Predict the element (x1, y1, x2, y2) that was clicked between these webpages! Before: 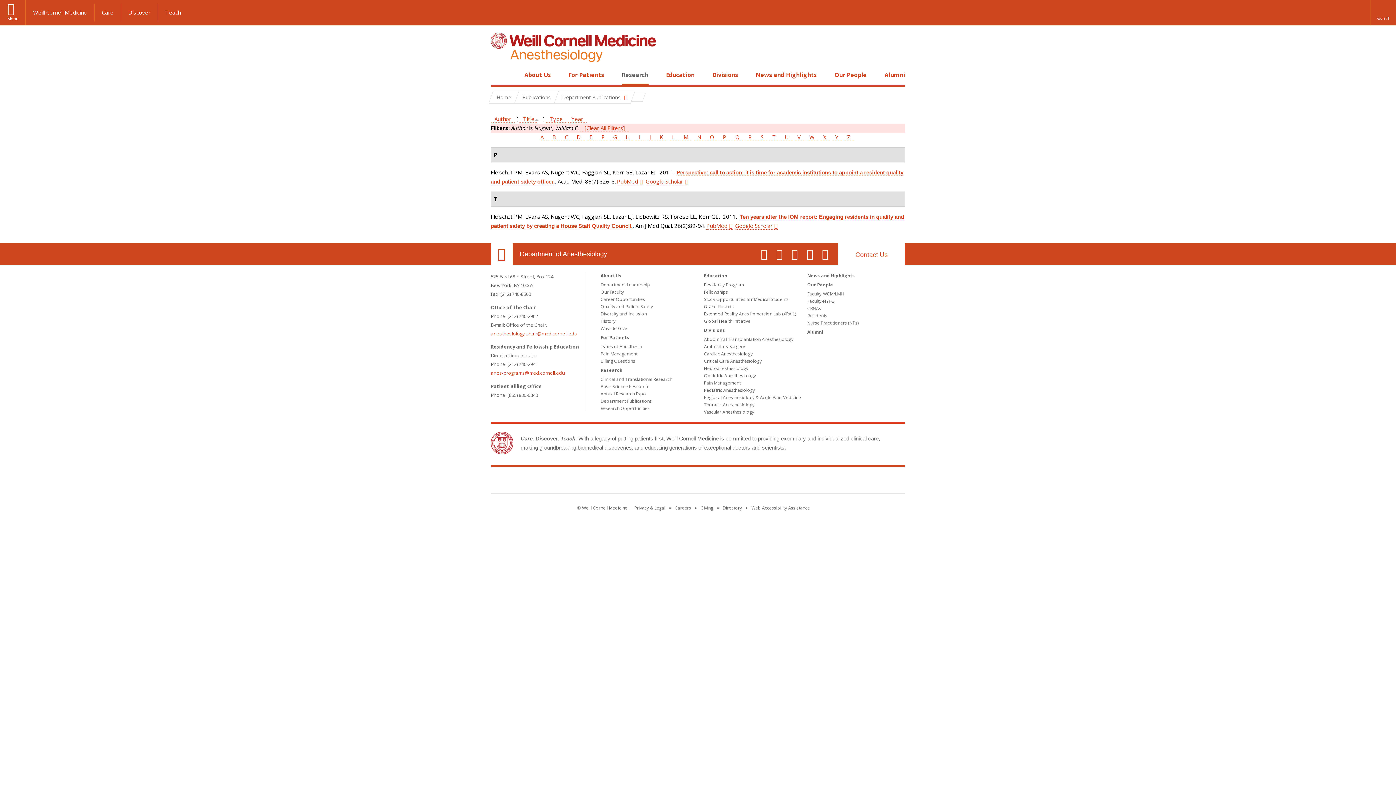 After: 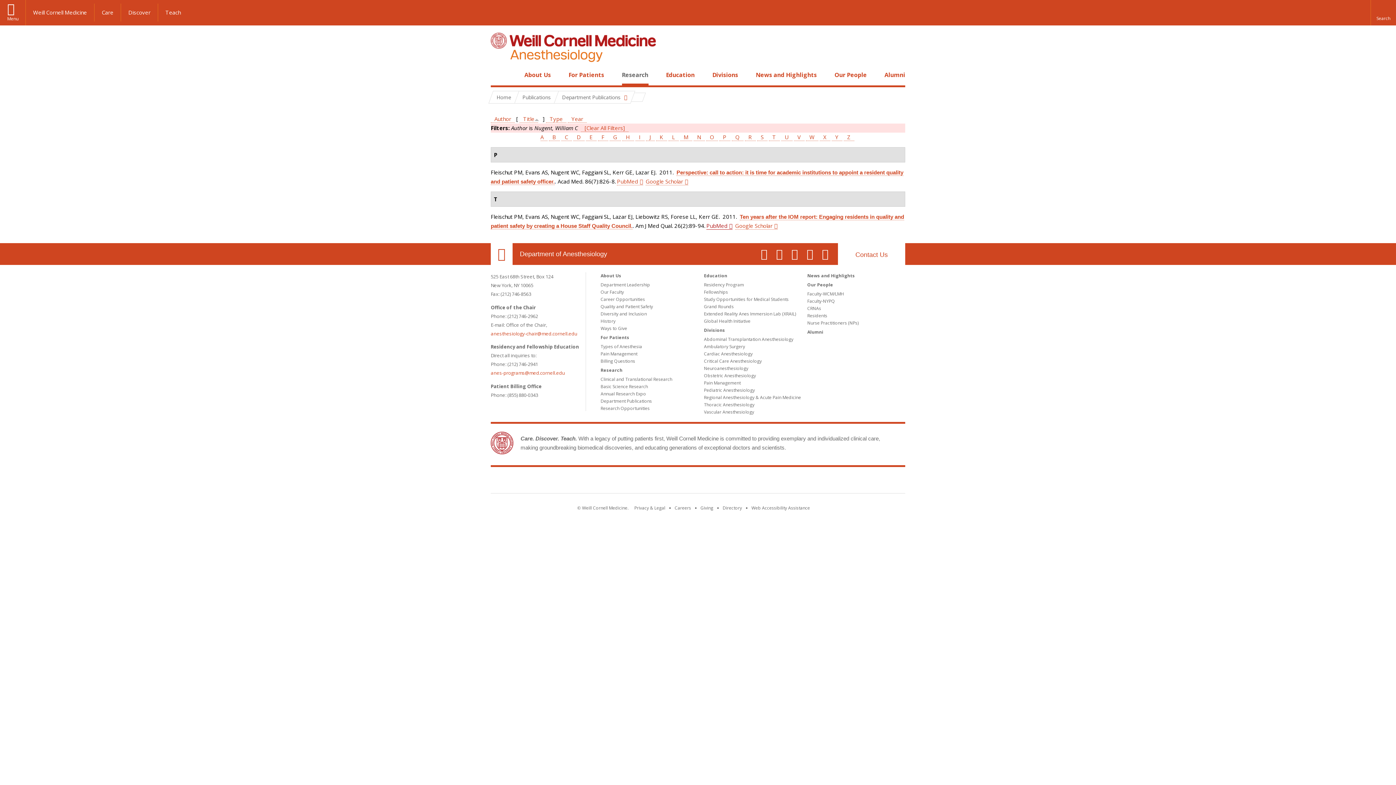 Action: label: PubMed bbox: (706, 222, 732, 229)